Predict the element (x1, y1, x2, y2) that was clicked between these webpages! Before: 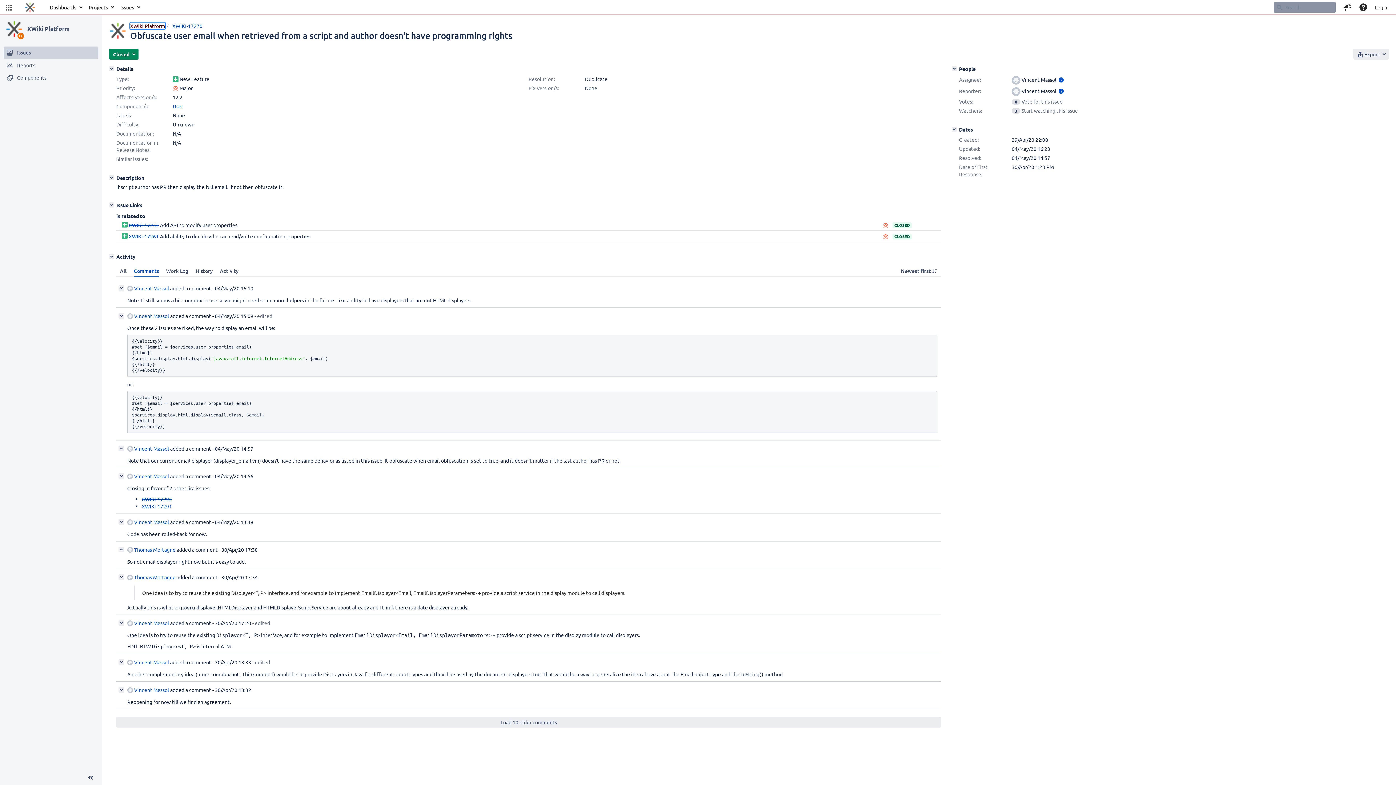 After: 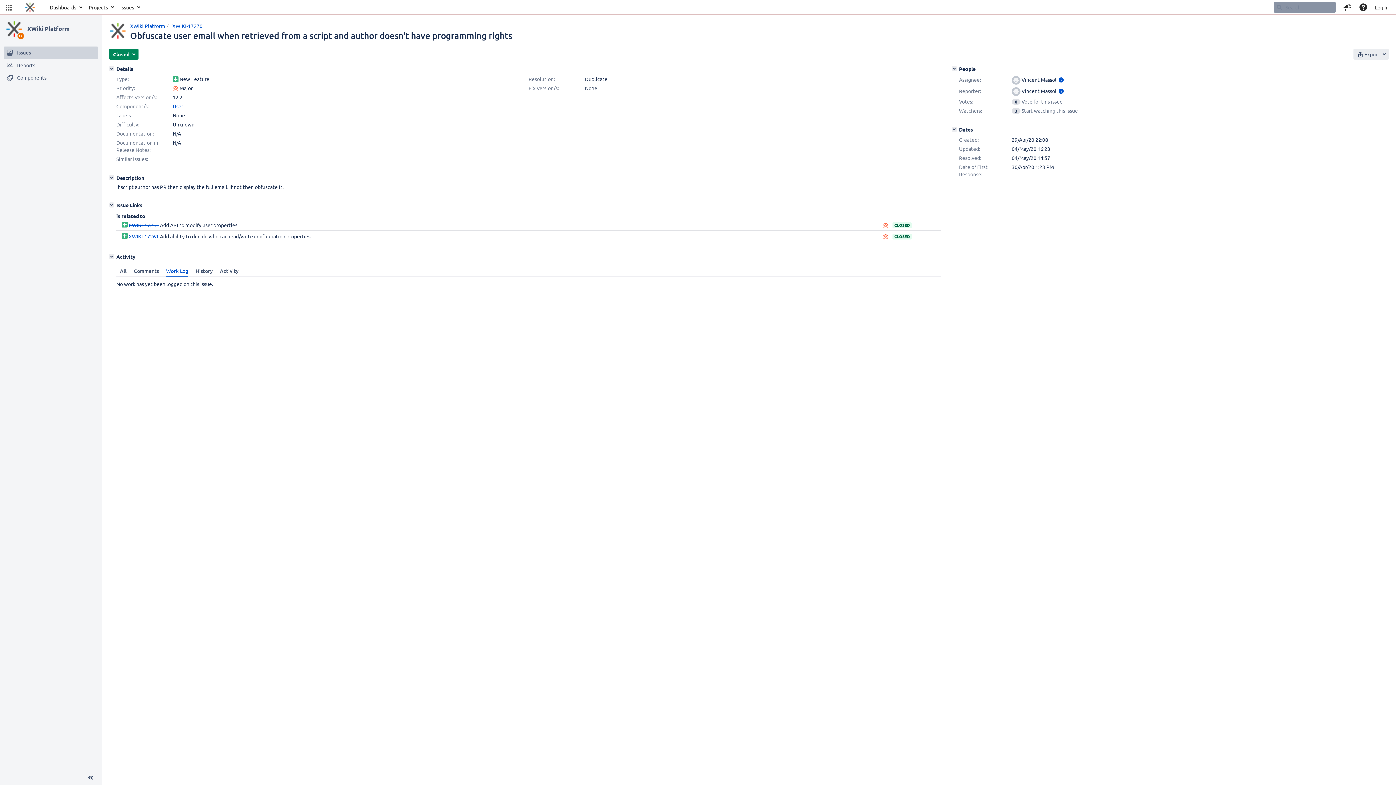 Action: label: Work Log bbox: (162, 265, 192, 276)